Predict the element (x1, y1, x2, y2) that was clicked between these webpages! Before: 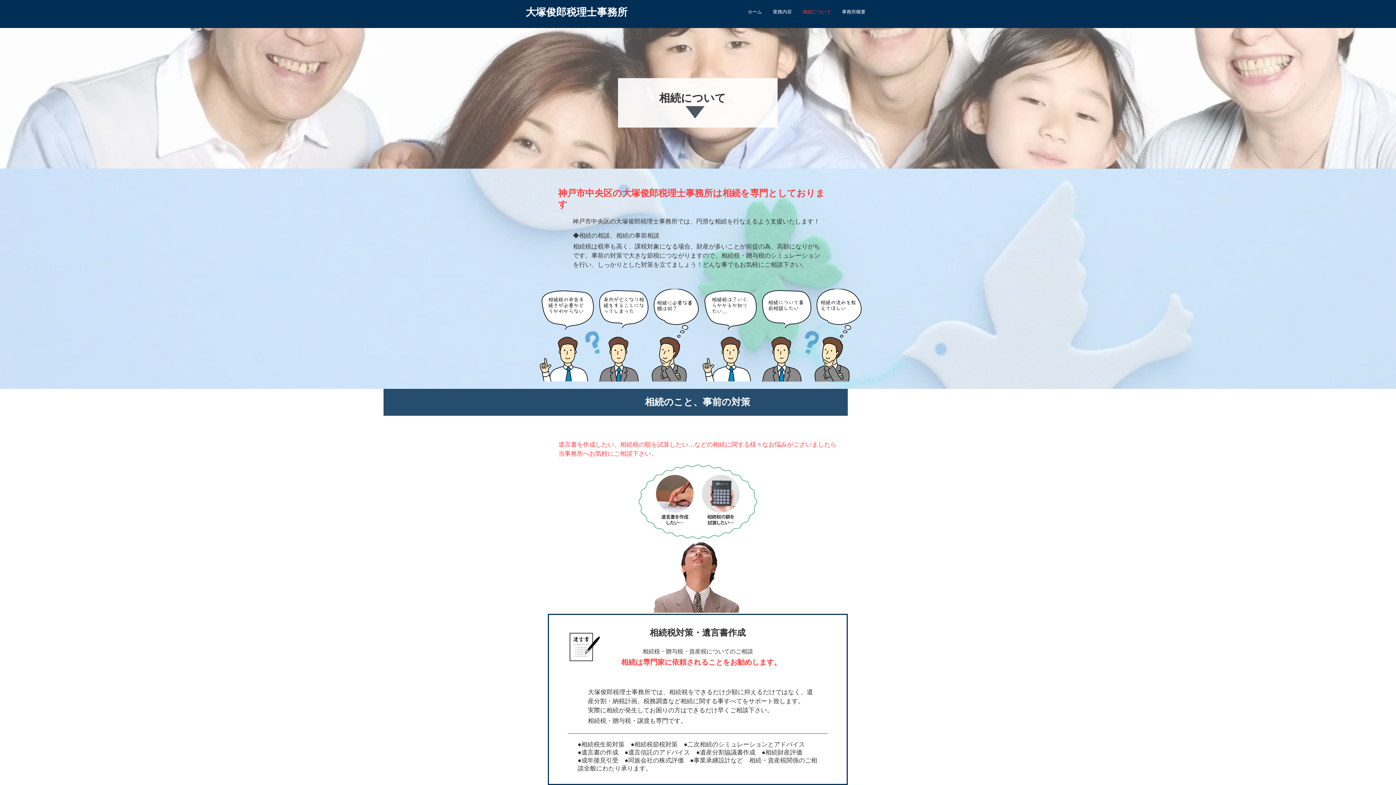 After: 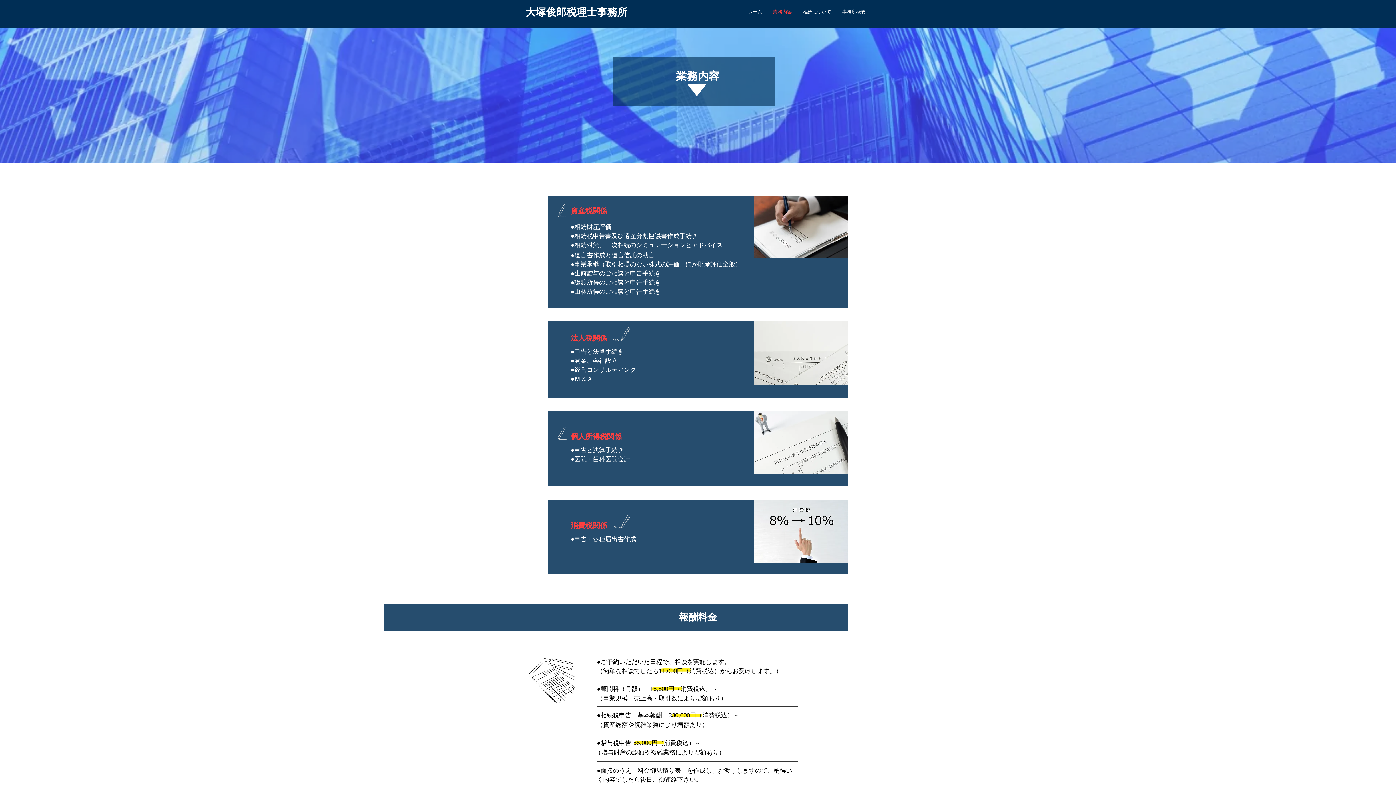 Action: bbox: (767, 2, 797, 21) label: 業務内容